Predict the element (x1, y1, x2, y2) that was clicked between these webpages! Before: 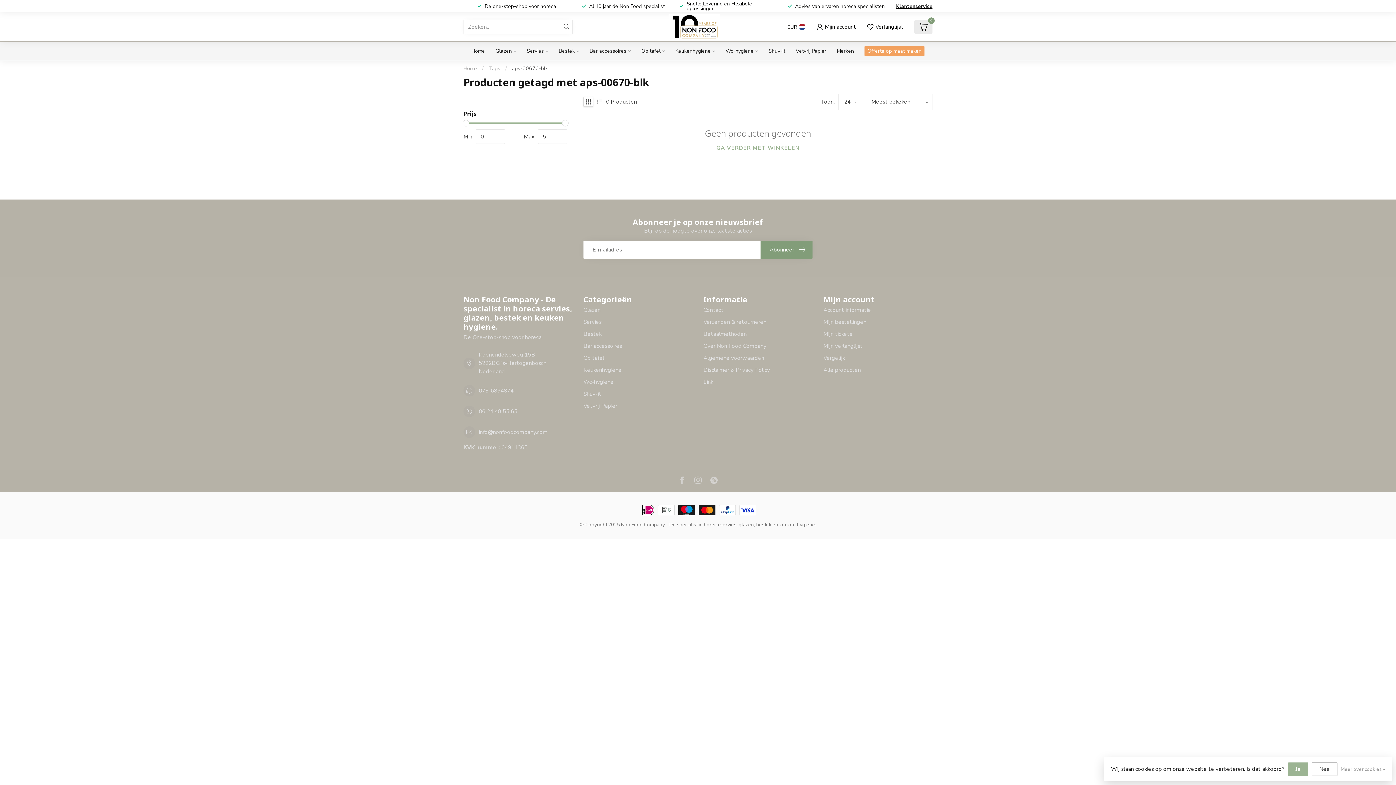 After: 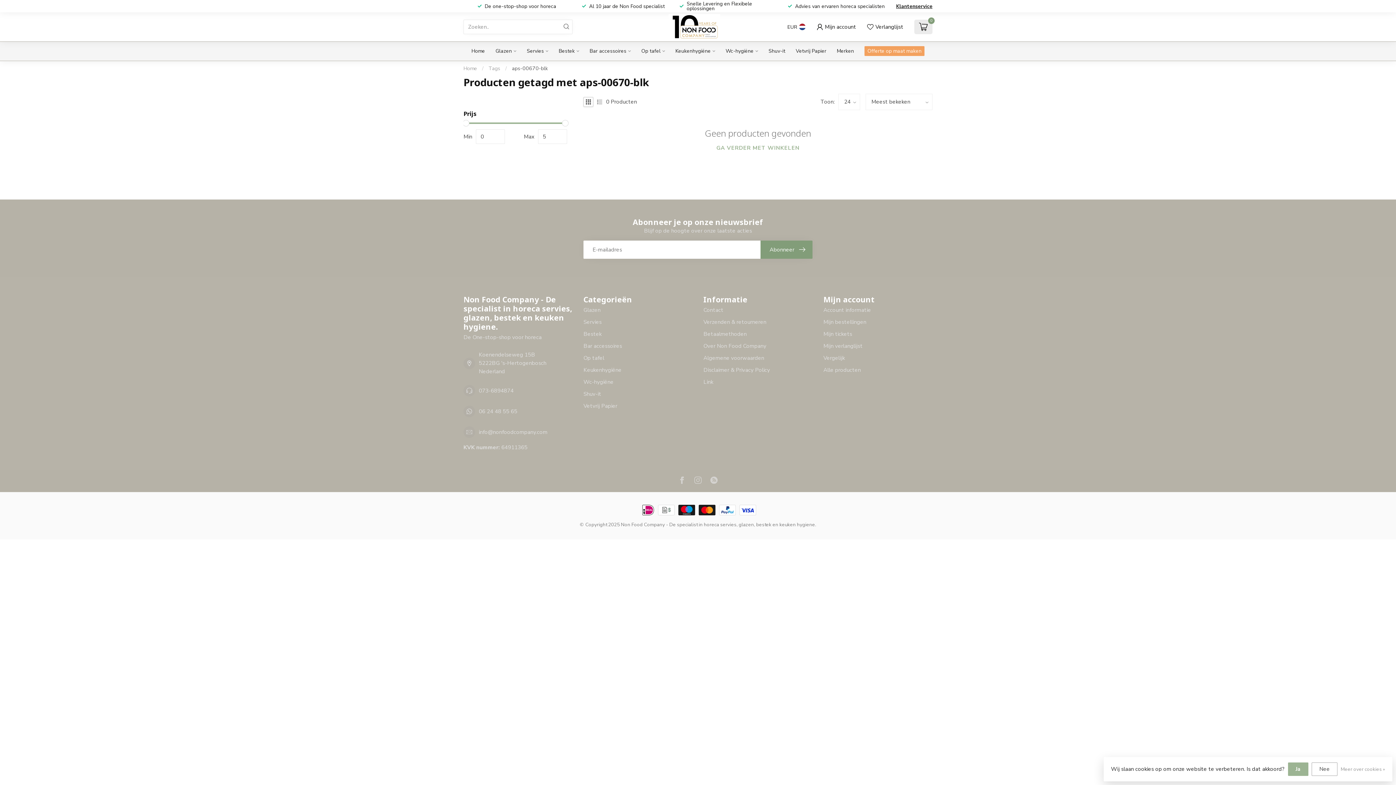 Action: bbox: (512, 65, 548, 72) label: aps-00670-blk